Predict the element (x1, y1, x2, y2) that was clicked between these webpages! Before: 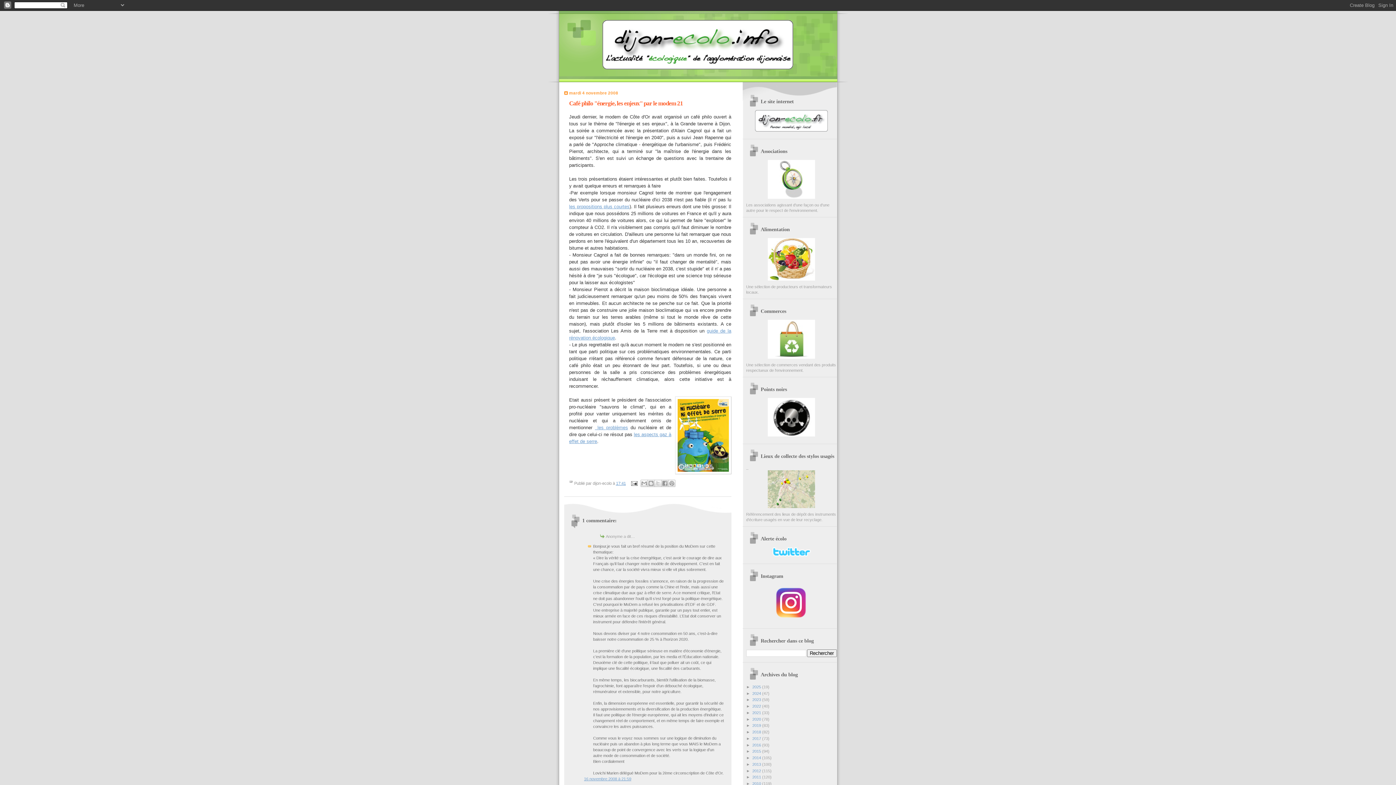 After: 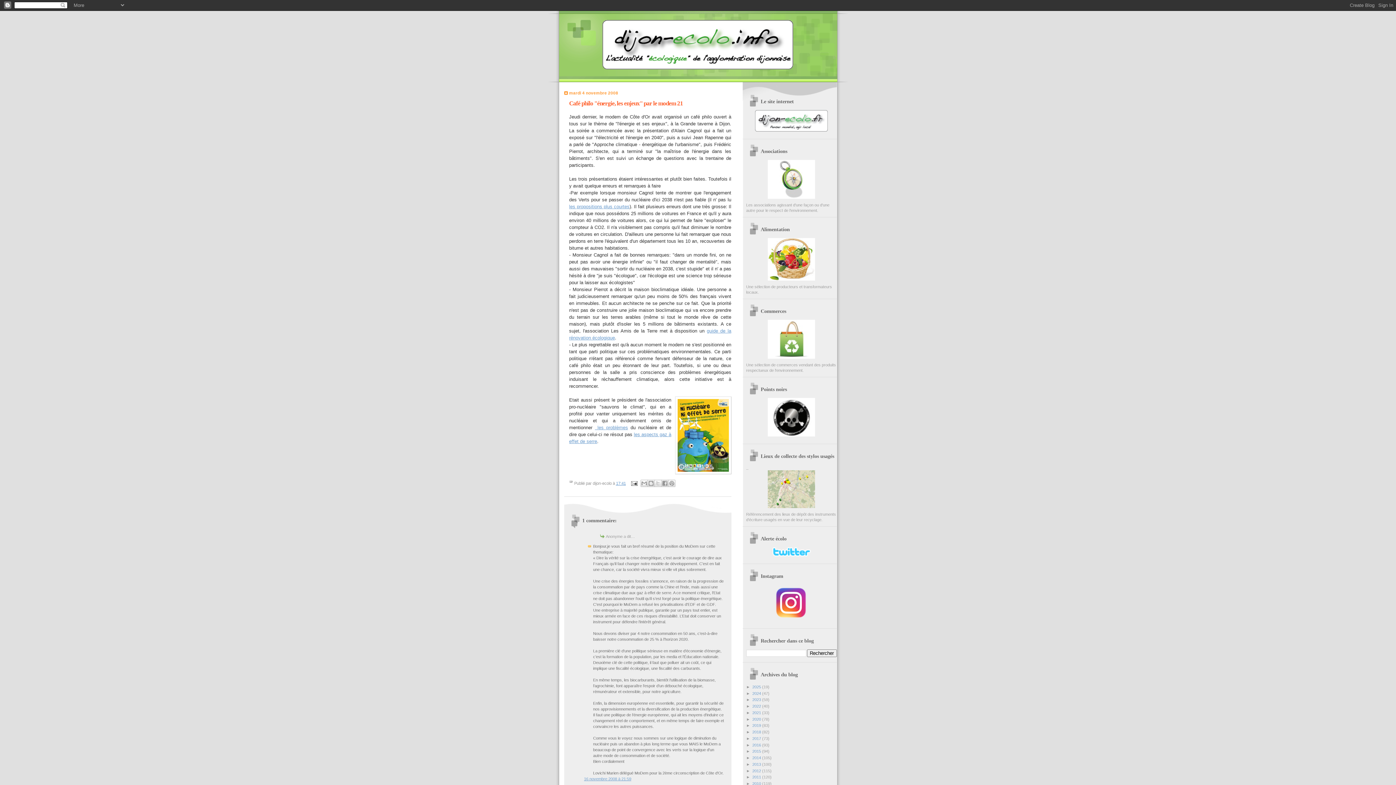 Action: bbox: (616, 481, 626, 485) label: 17:41